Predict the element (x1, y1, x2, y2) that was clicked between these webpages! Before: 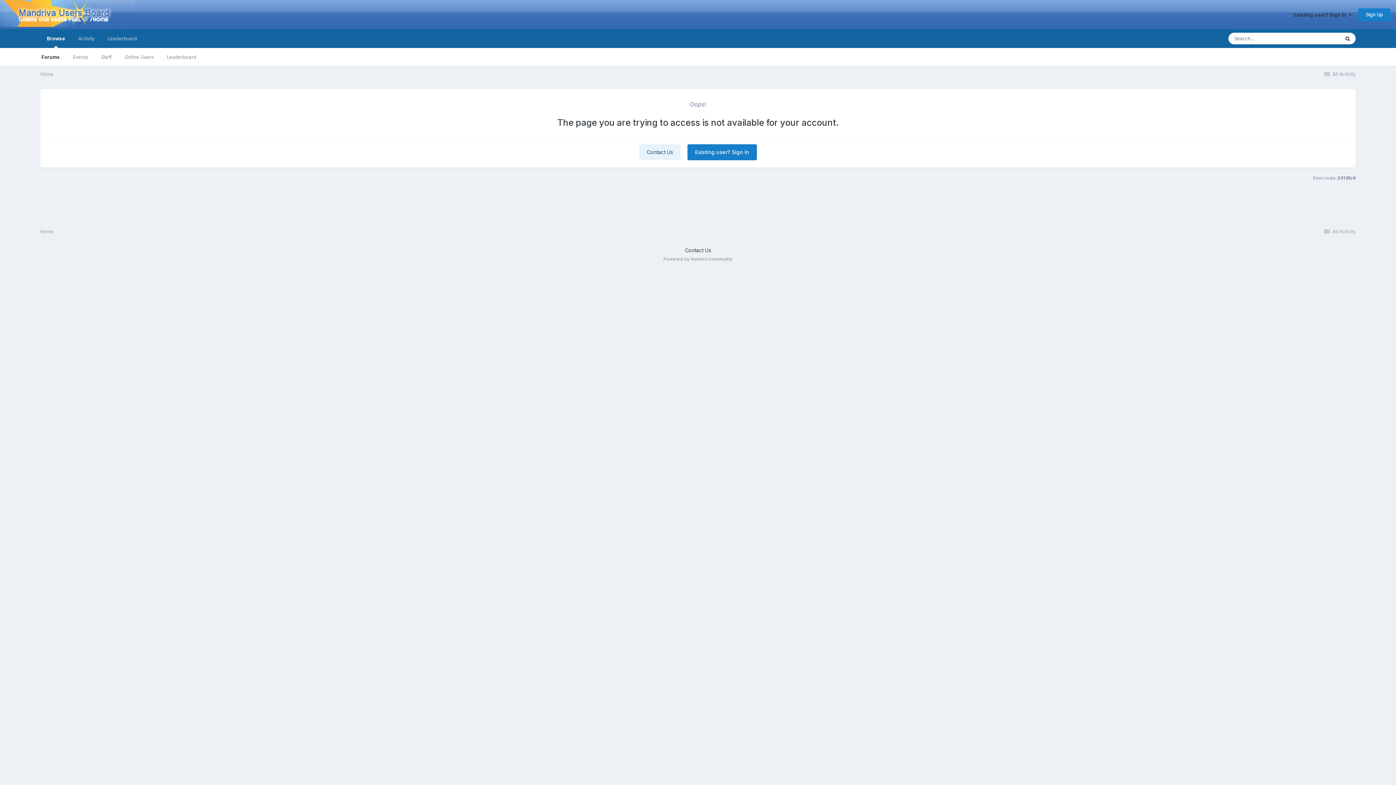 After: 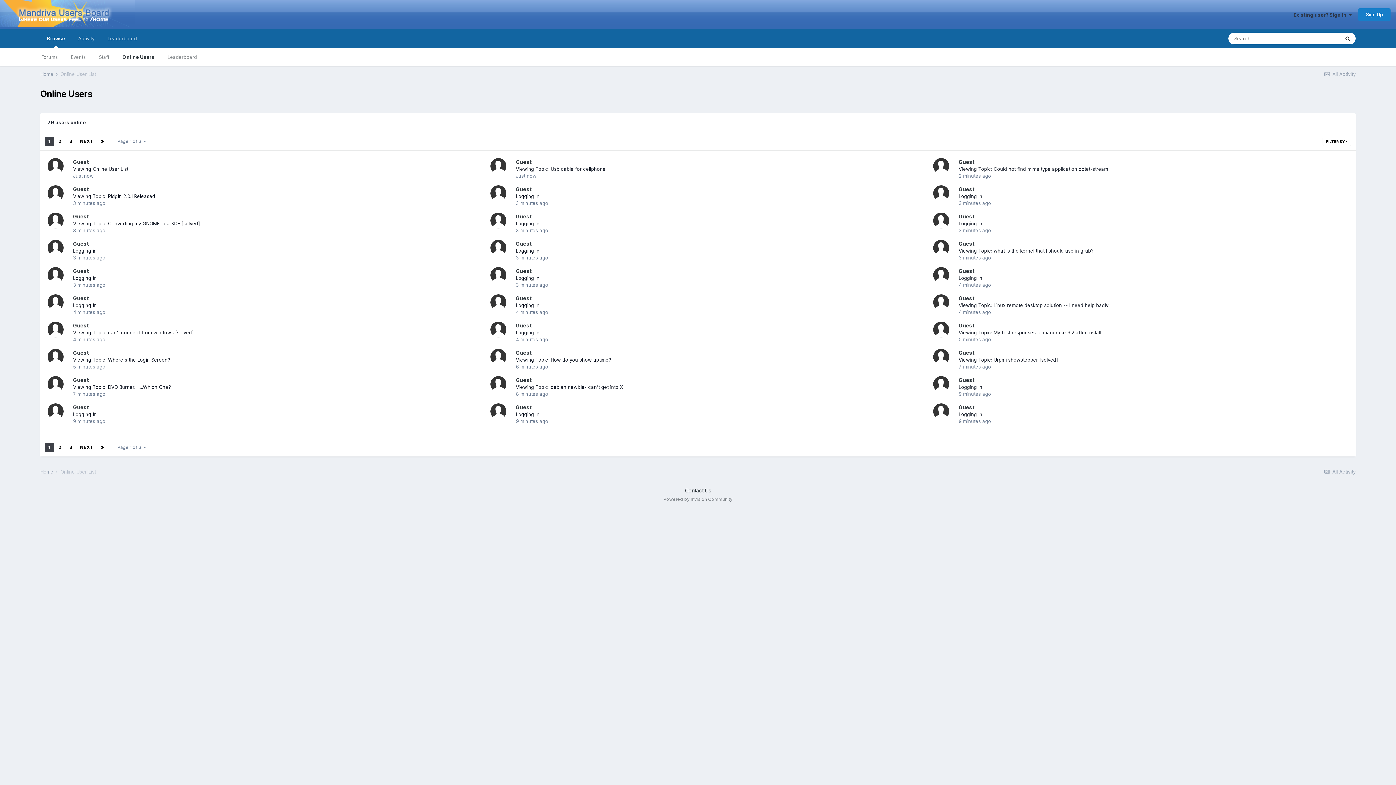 Action: label: Online Users bbox: (118, 48, 160, 66)